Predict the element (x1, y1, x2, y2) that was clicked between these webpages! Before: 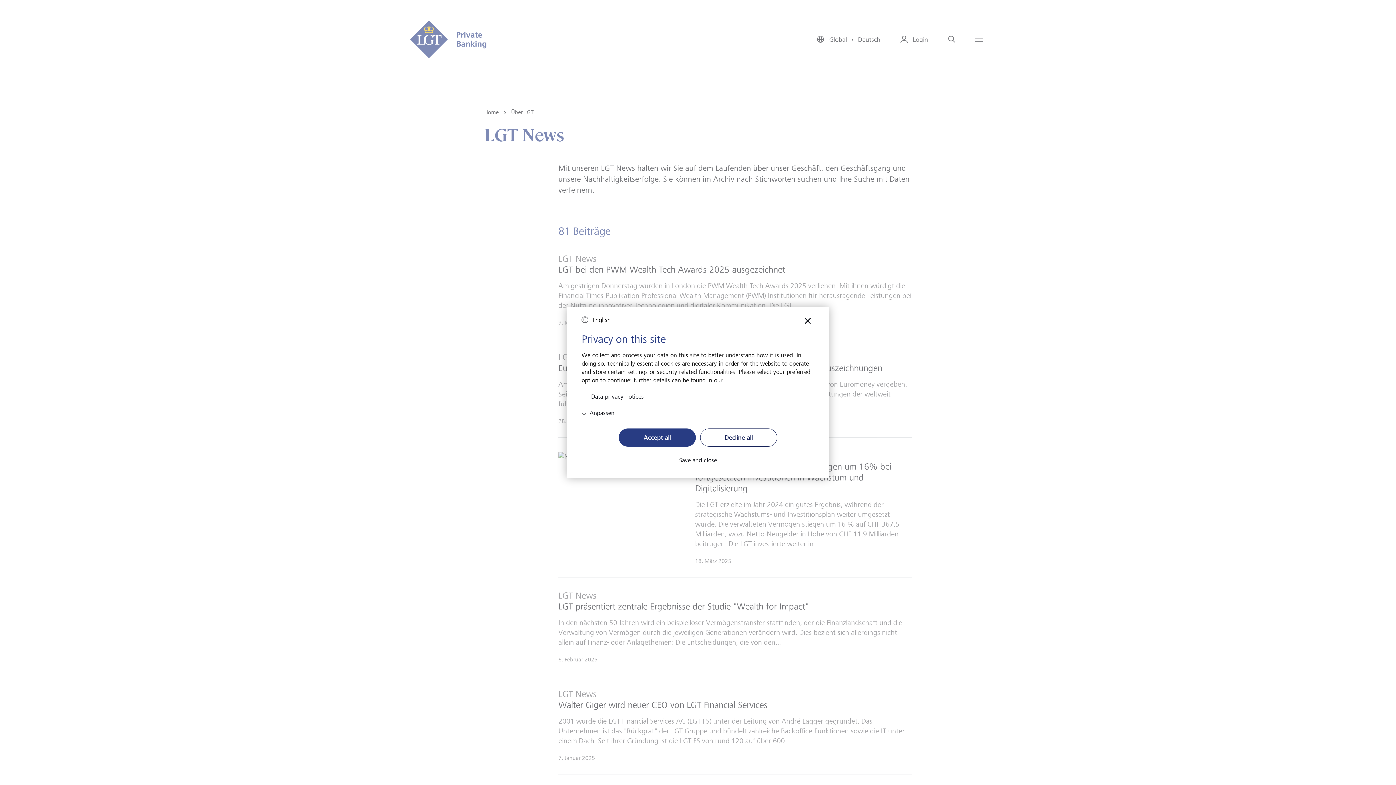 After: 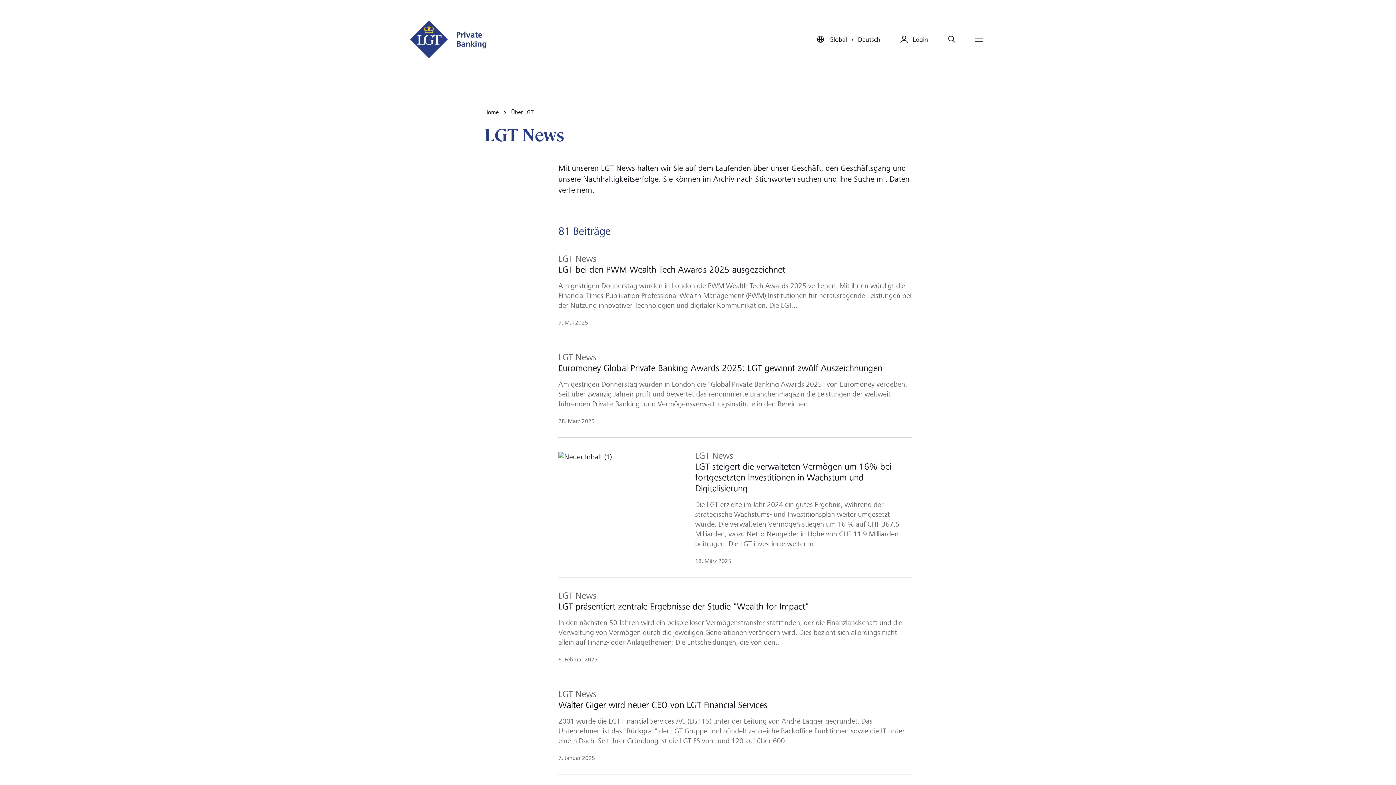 Action: label: Decline all bbox: (700, 428, 777, 446)